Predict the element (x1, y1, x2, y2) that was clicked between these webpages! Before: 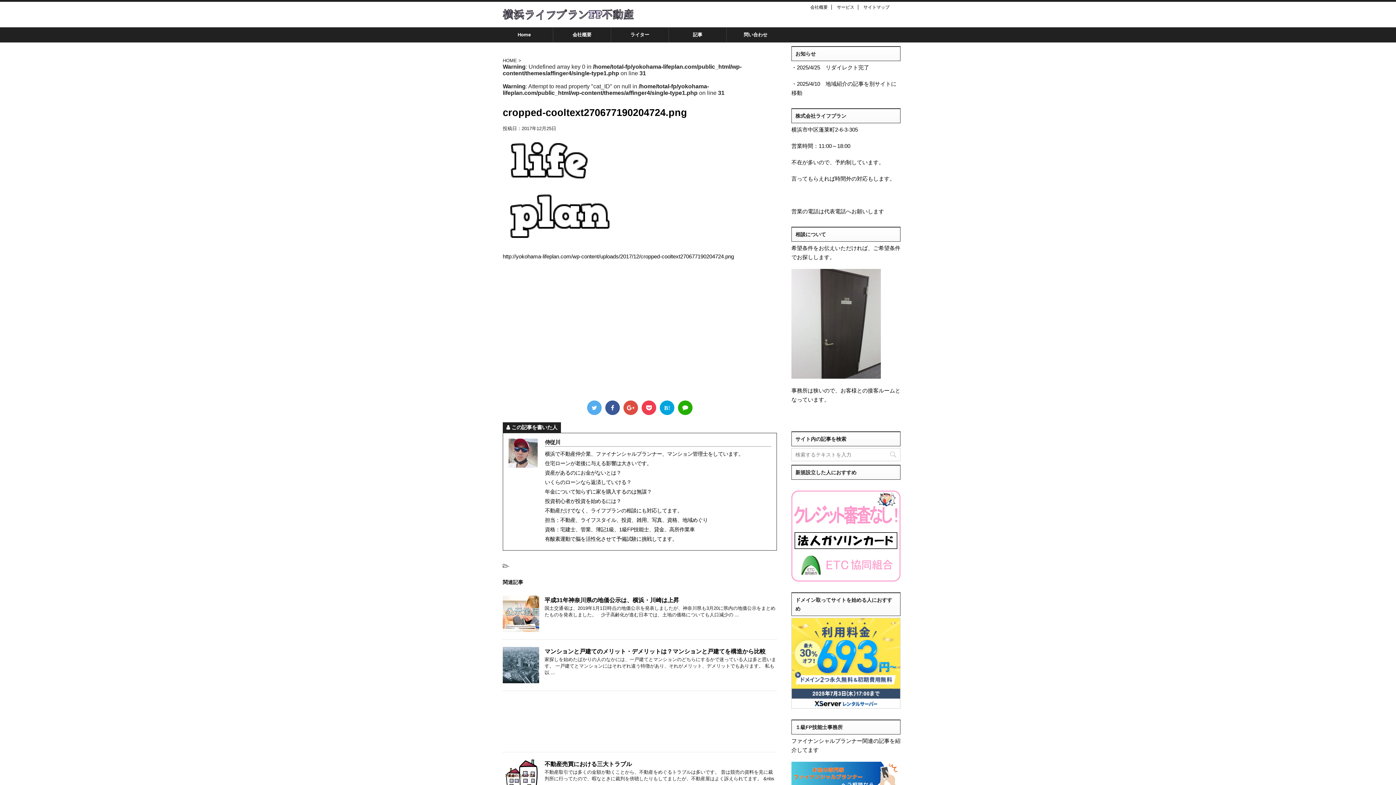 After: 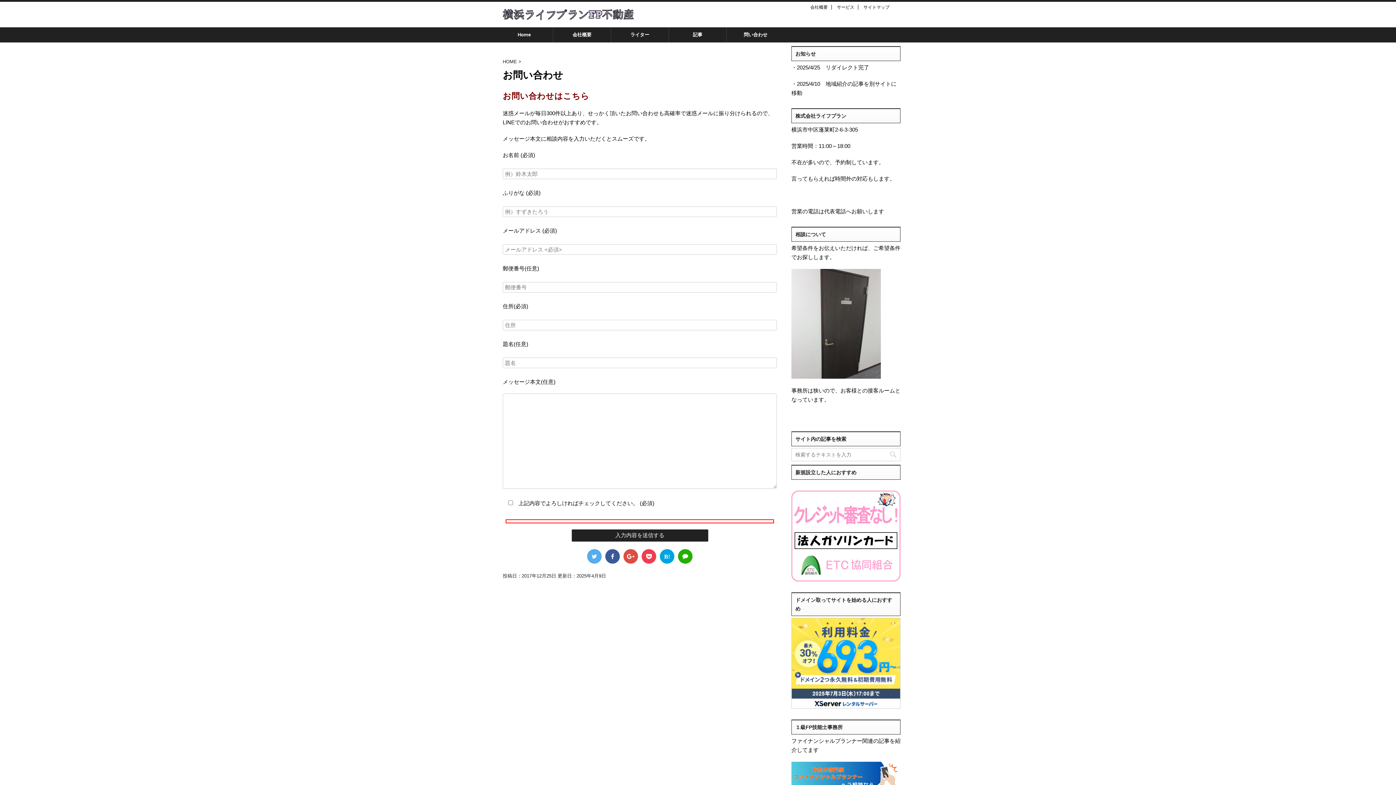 Action: bbox: (726, 27, 784, 42) label: 問い合わせ